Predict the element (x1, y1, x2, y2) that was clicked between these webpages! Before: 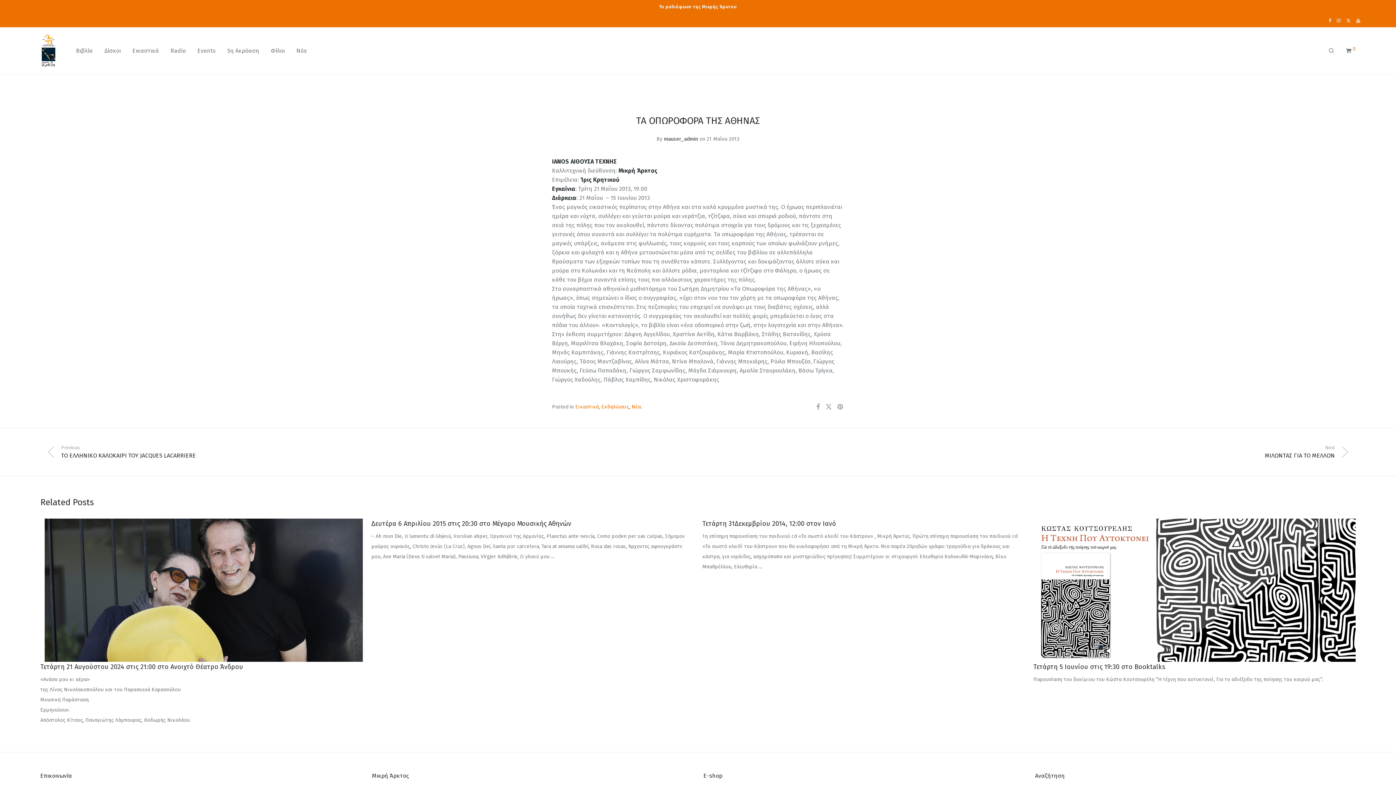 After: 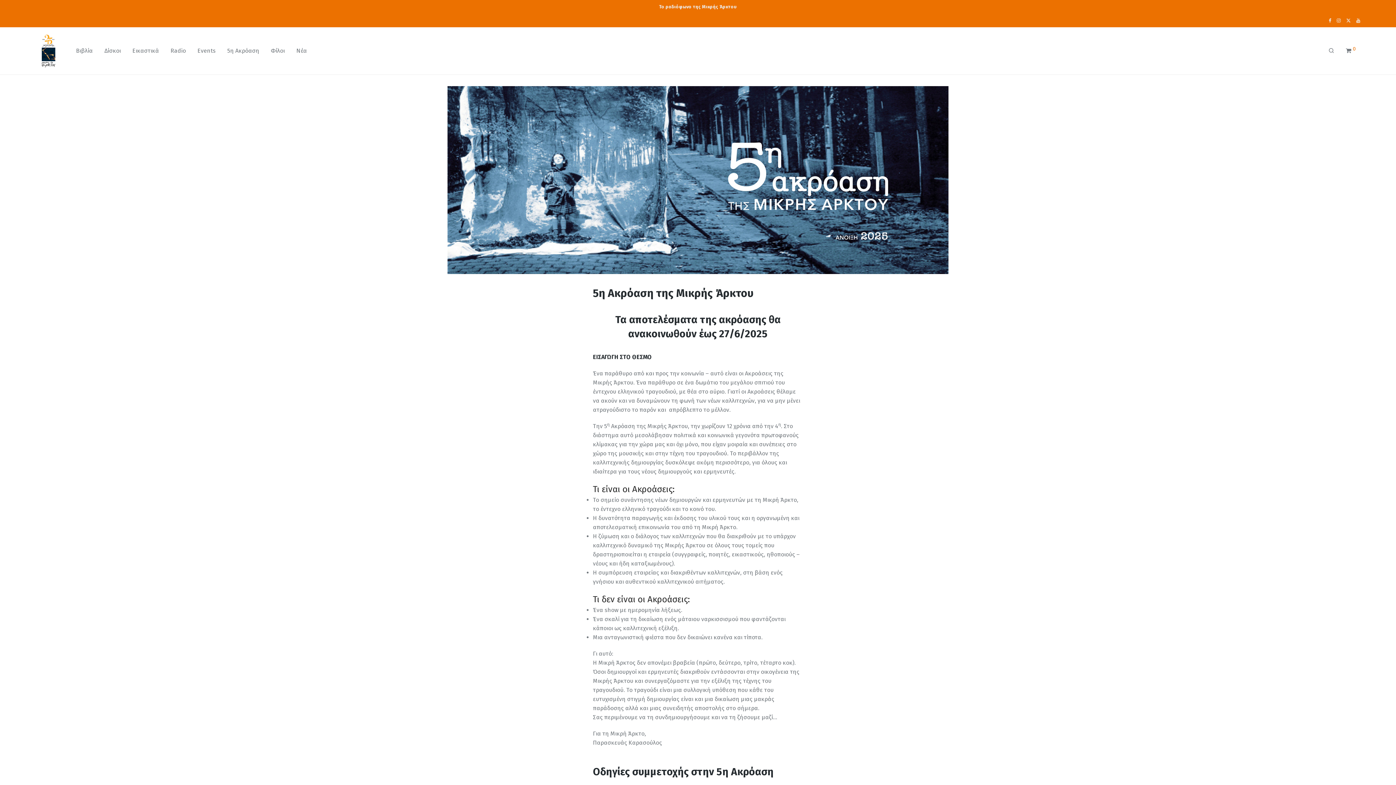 Action: bbox: (221, 42, 265, 59) label: 5η Ακρόαση